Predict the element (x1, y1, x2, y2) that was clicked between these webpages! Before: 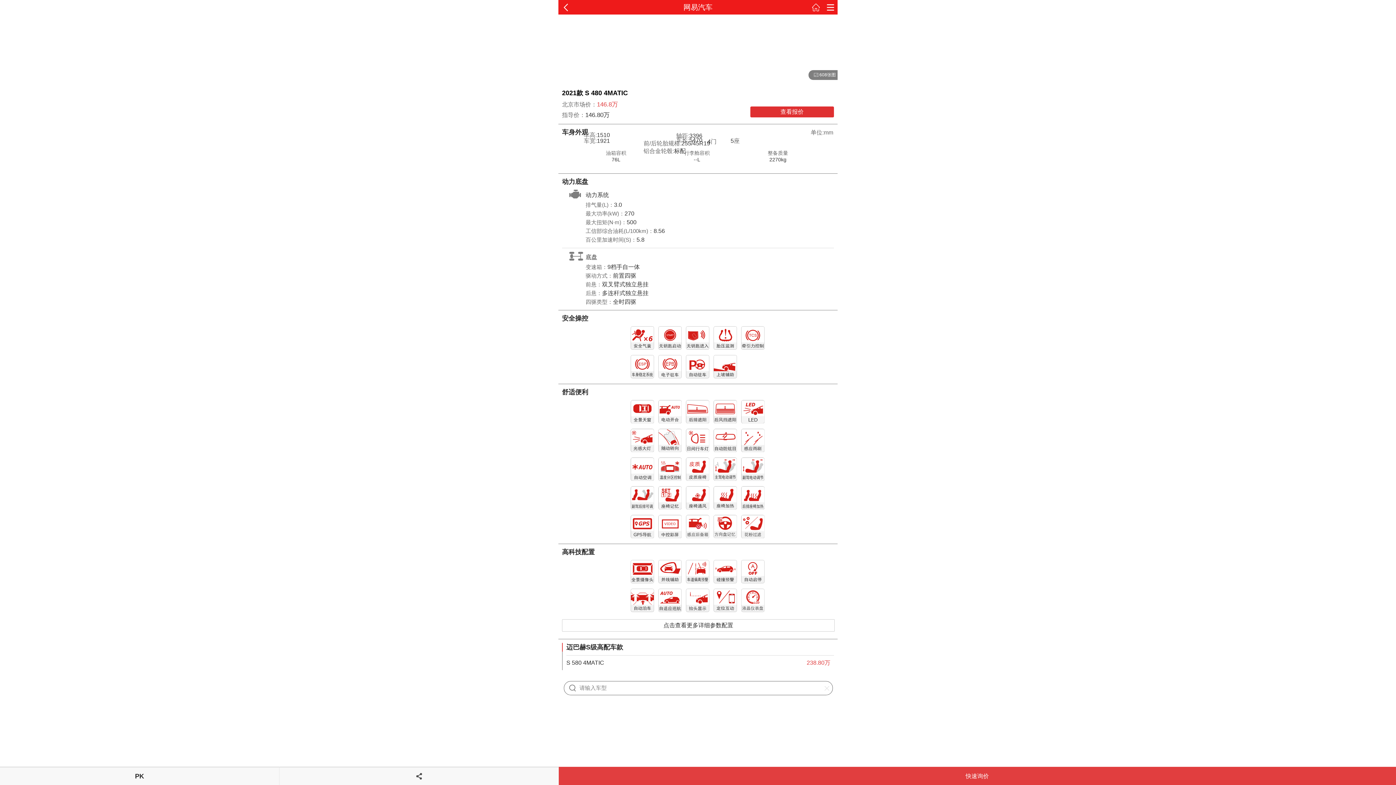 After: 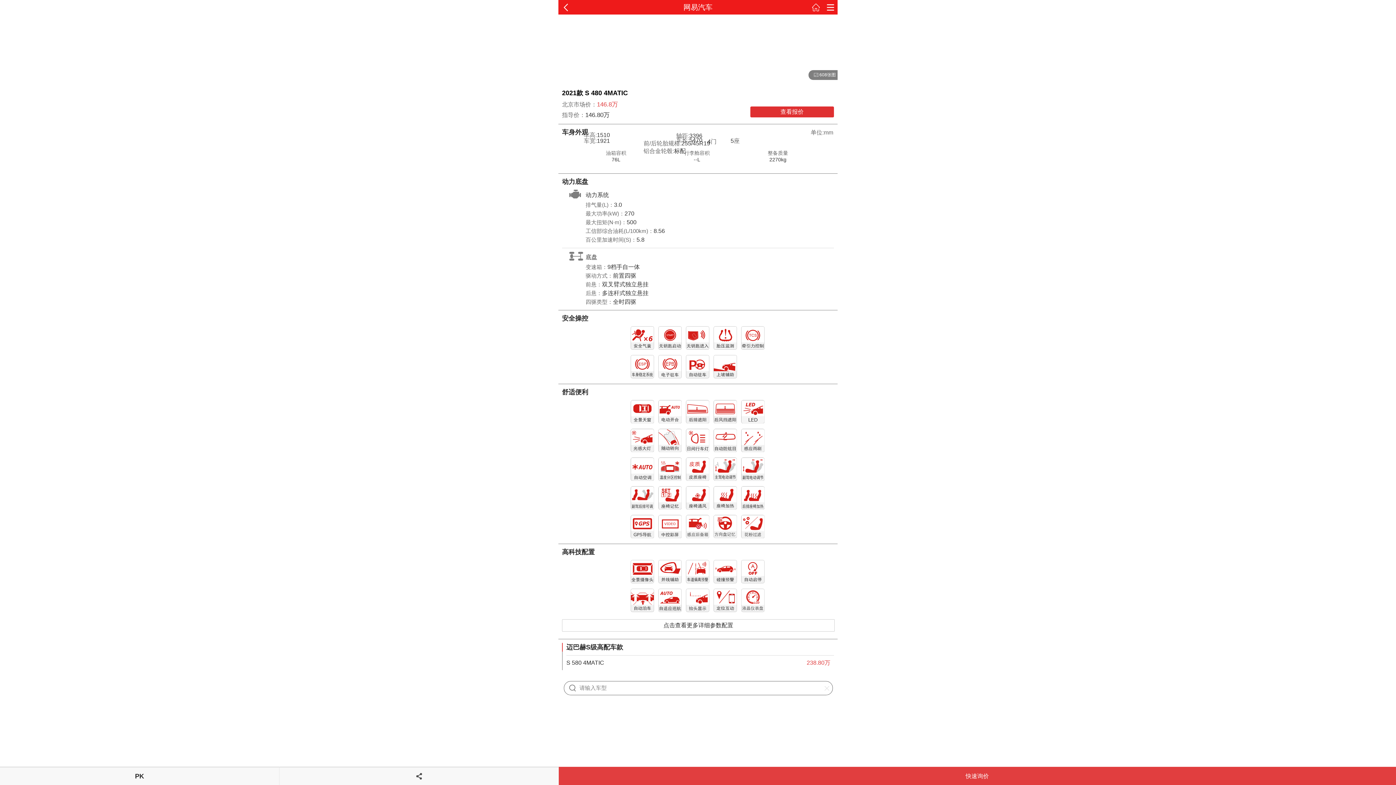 Action: bbox: (658, 326, 681, 349)